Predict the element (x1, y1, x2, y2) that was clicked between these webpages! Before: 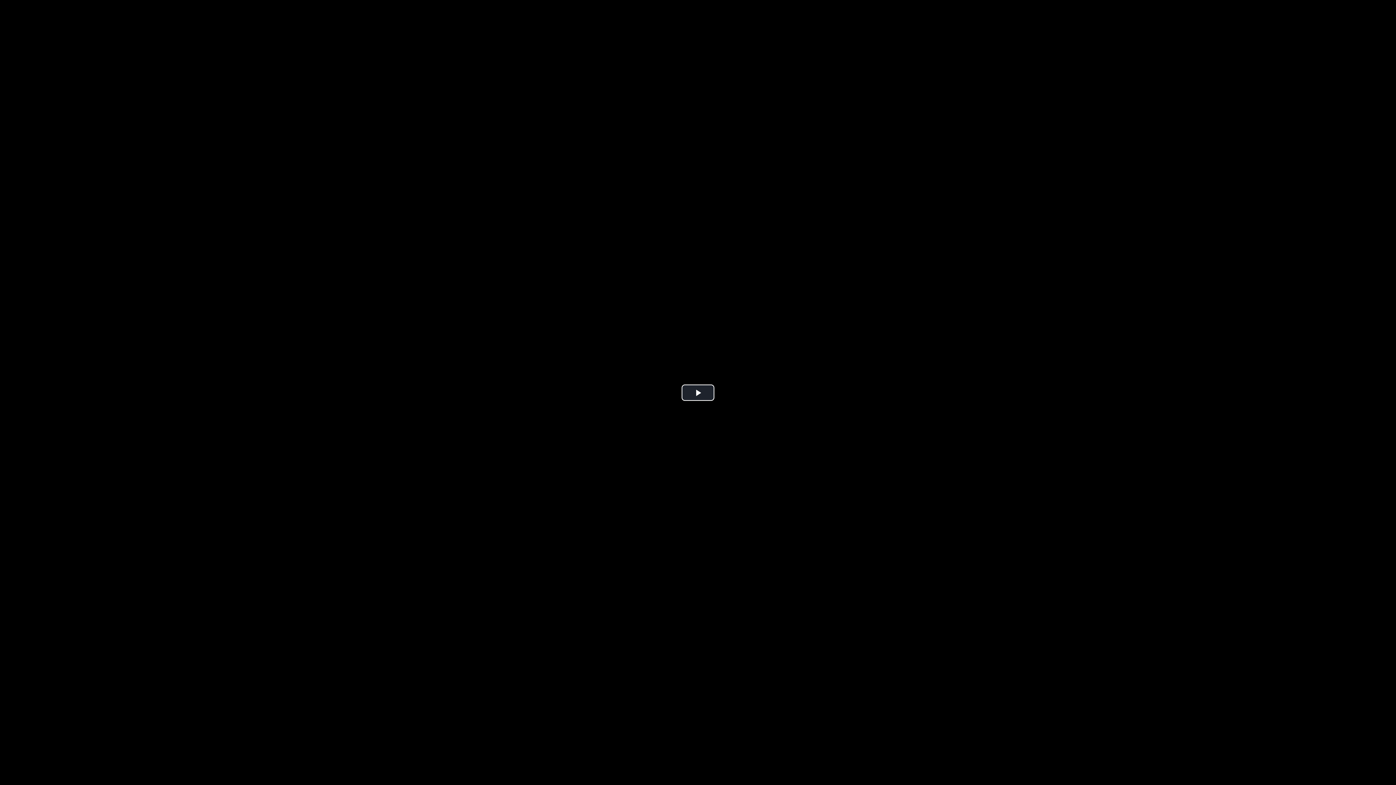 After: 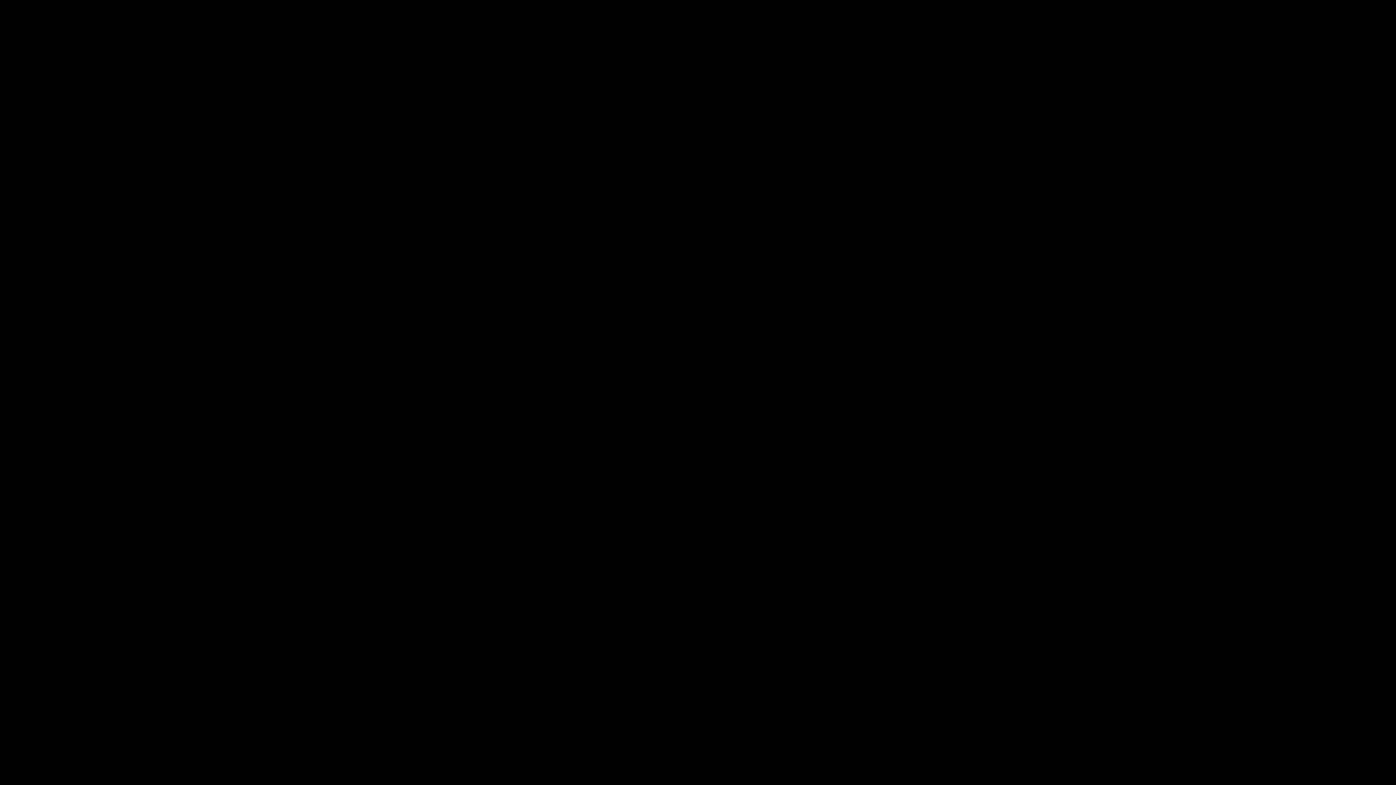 Action: label: Play Video bbox: (681, 384, 714, 400)